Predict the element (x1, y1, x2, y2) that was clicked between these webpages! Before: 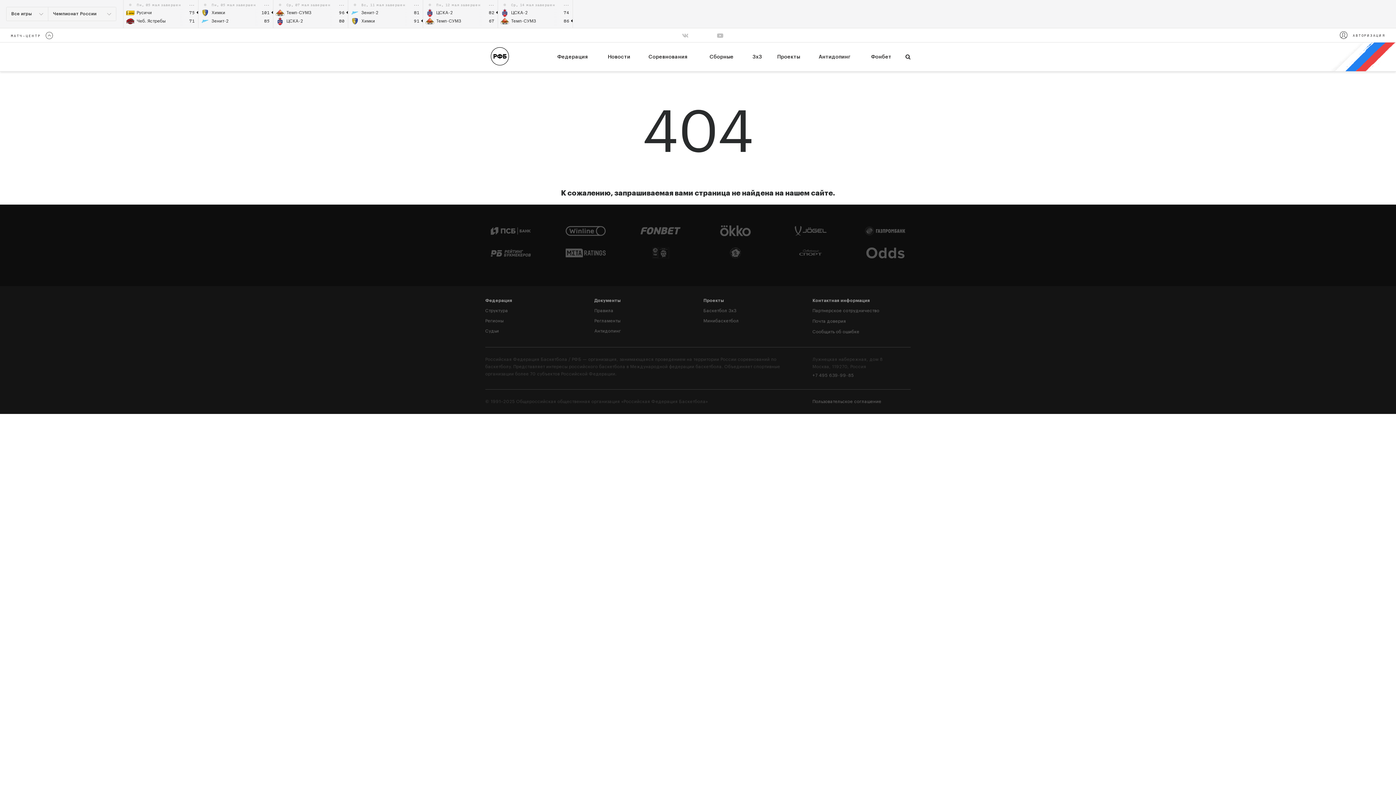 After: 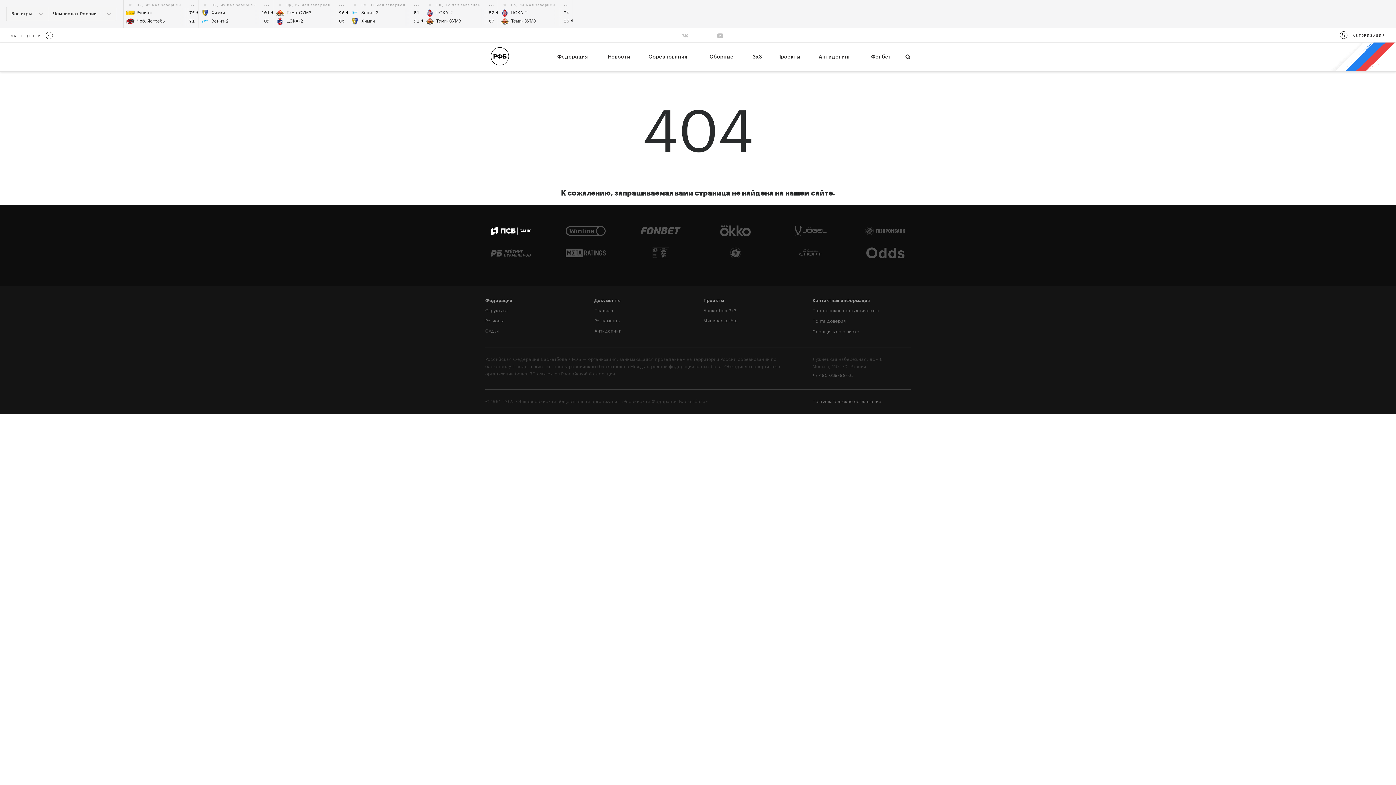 Action: bbox: (490, 225, 530, 236)